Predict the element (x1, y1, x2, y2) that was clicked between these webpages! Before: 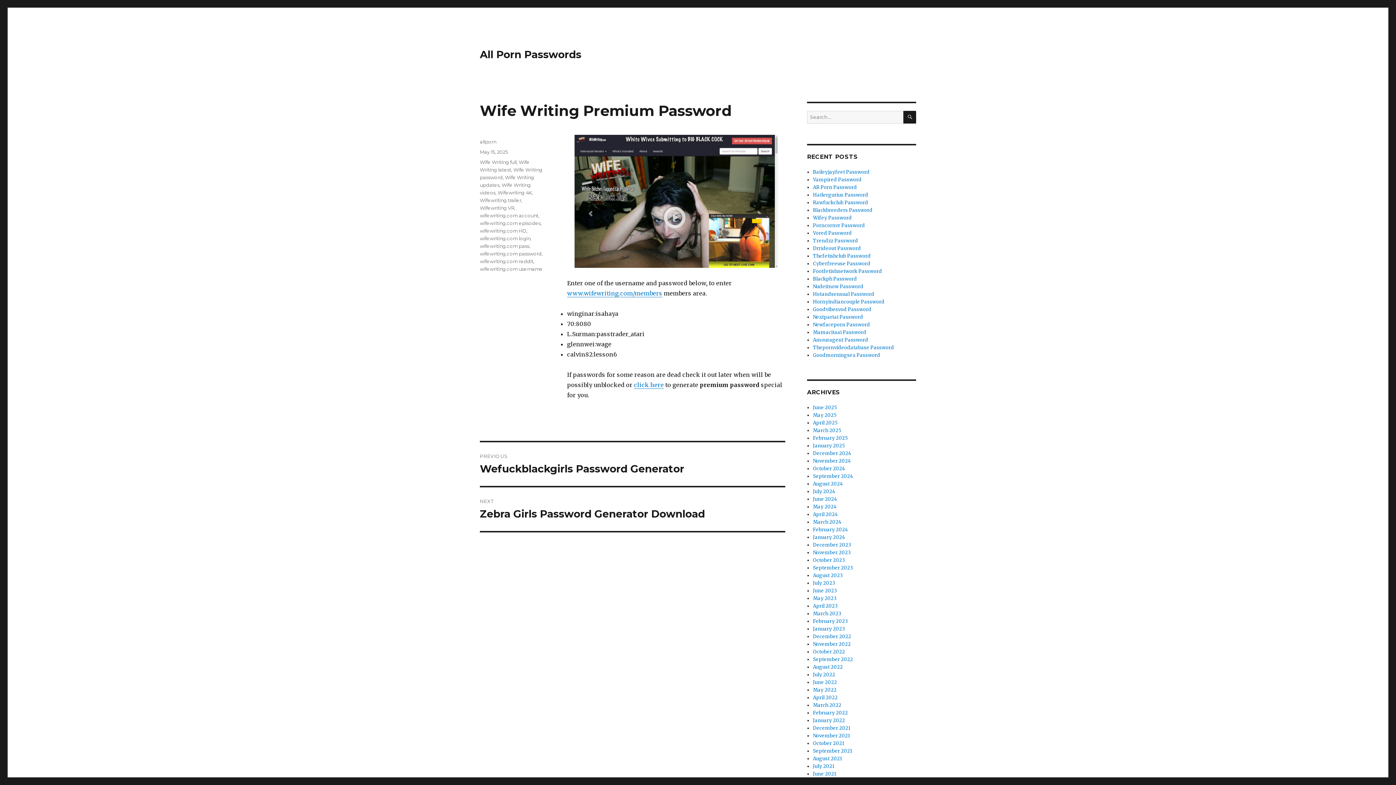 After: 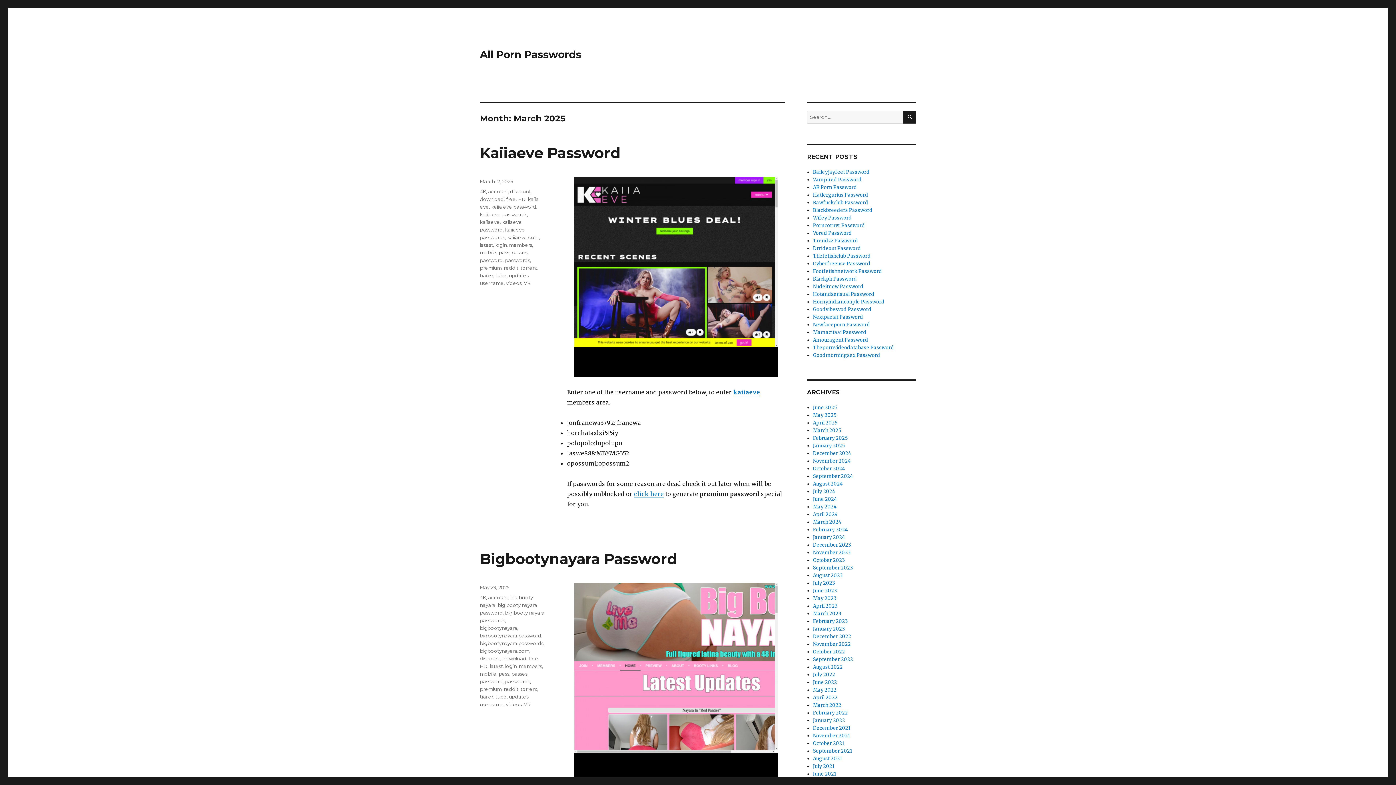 Action: label: January 2022 bbox: (813, 717, 845, 724)